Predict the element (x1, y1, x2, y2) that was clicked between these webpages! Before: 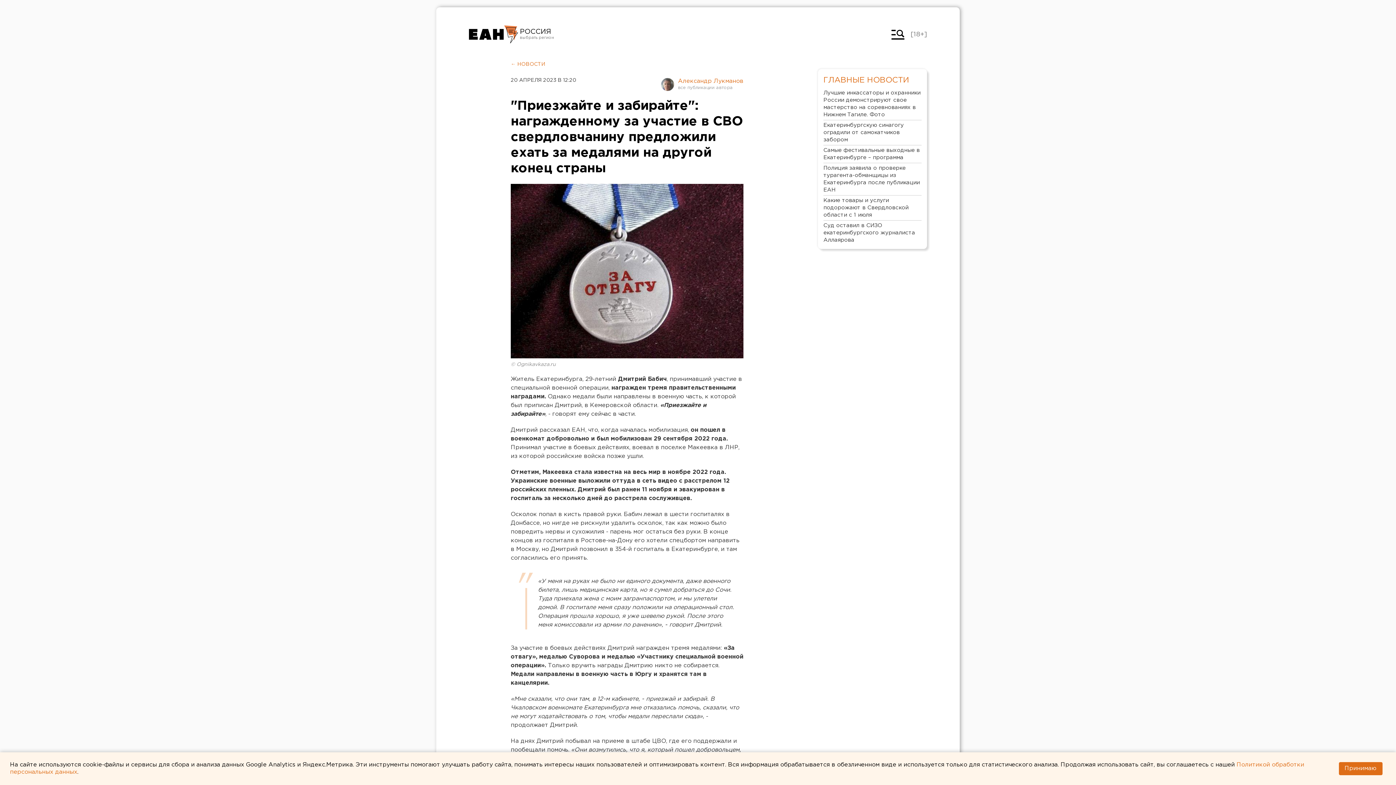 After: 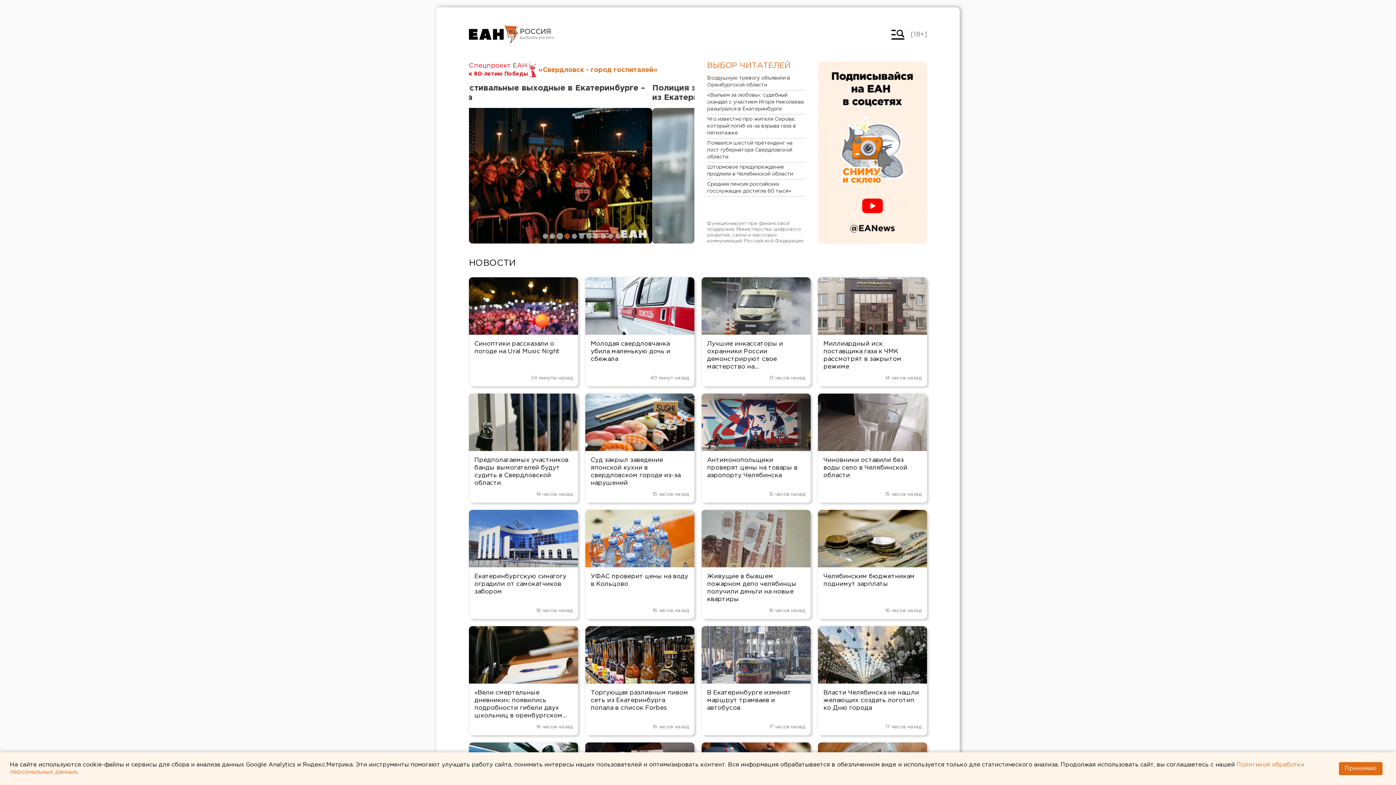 Action: label: Новости России от РИА «Европейско-Азиатские Новости» bbox: (469, 25, 518, 43)